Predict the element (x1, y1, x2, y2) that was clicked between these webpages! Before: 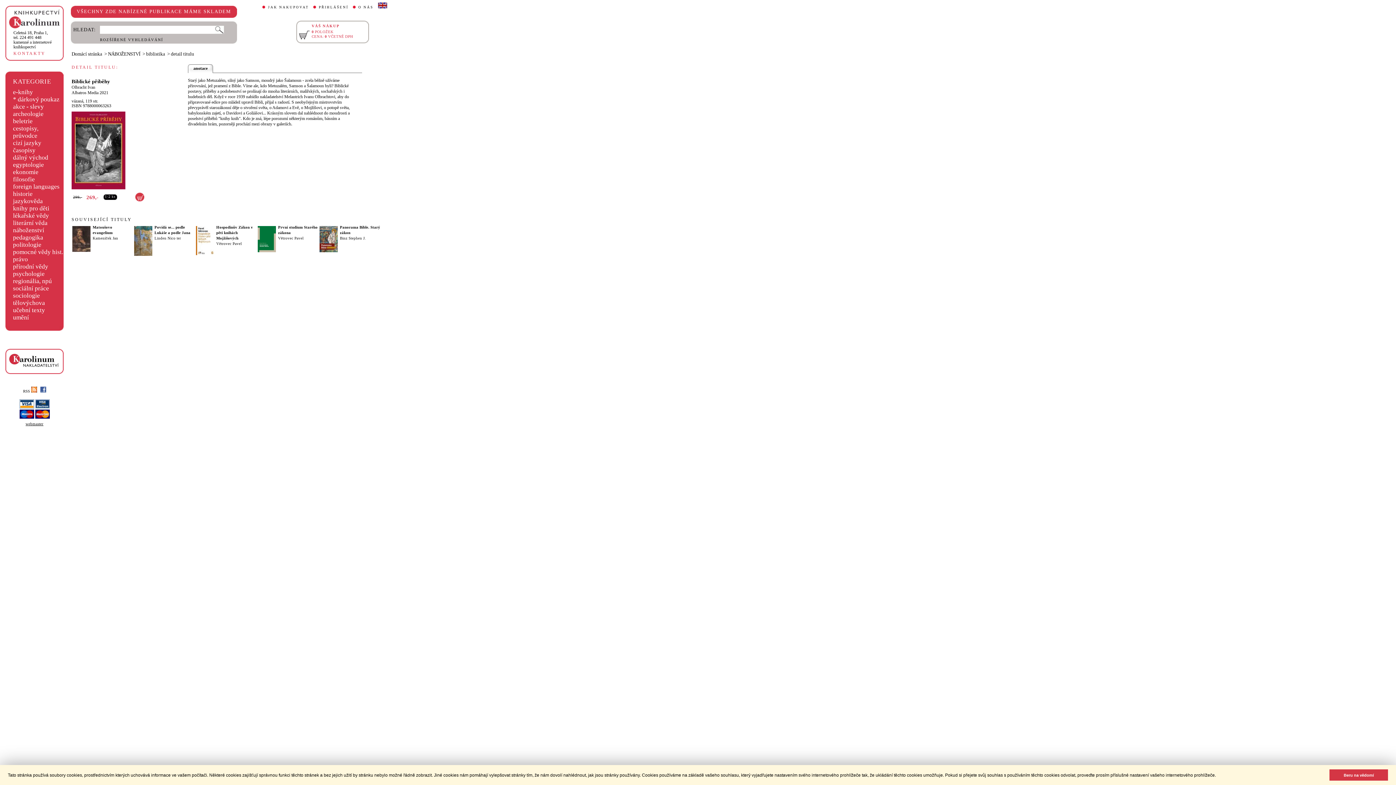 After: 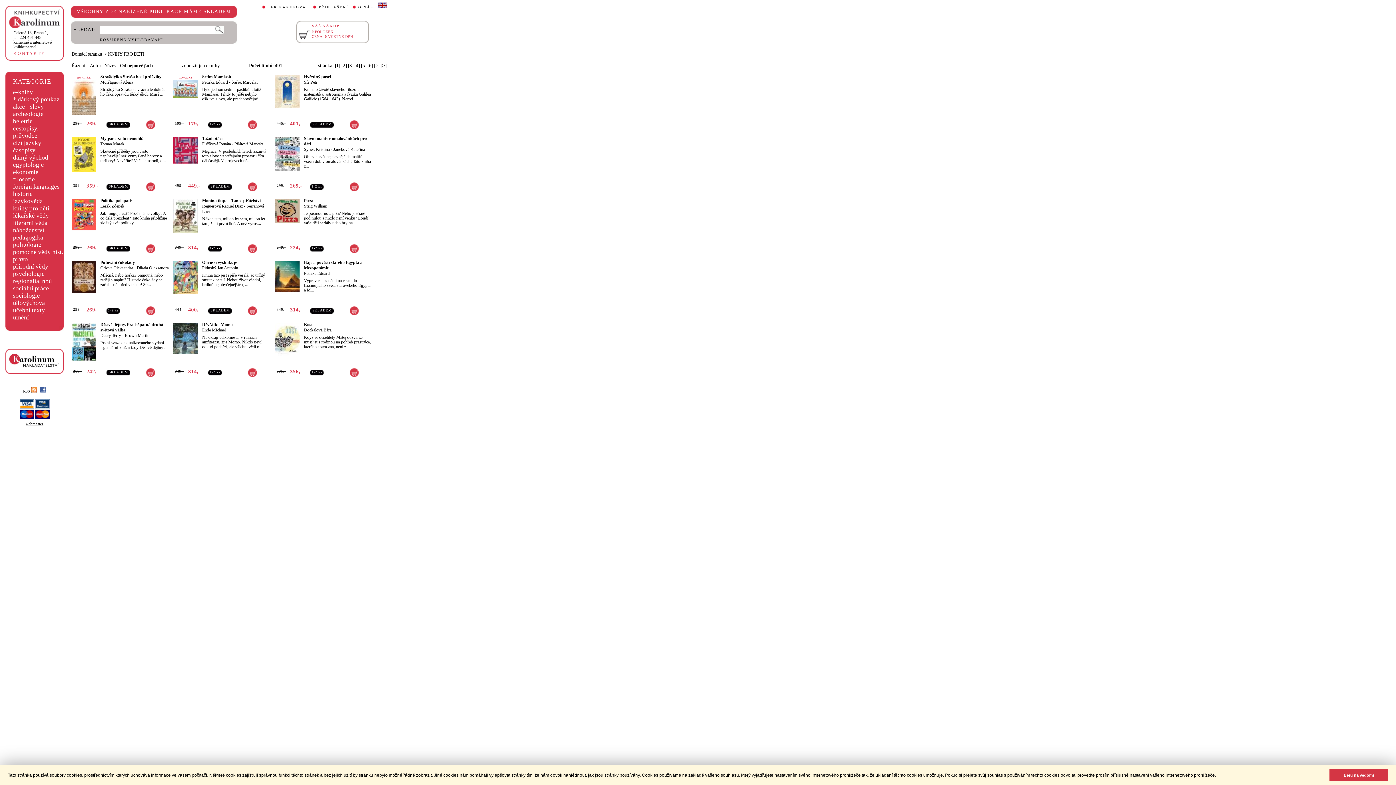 Action: label: knihy pro děti bbox: (13, 204, 49, 211)